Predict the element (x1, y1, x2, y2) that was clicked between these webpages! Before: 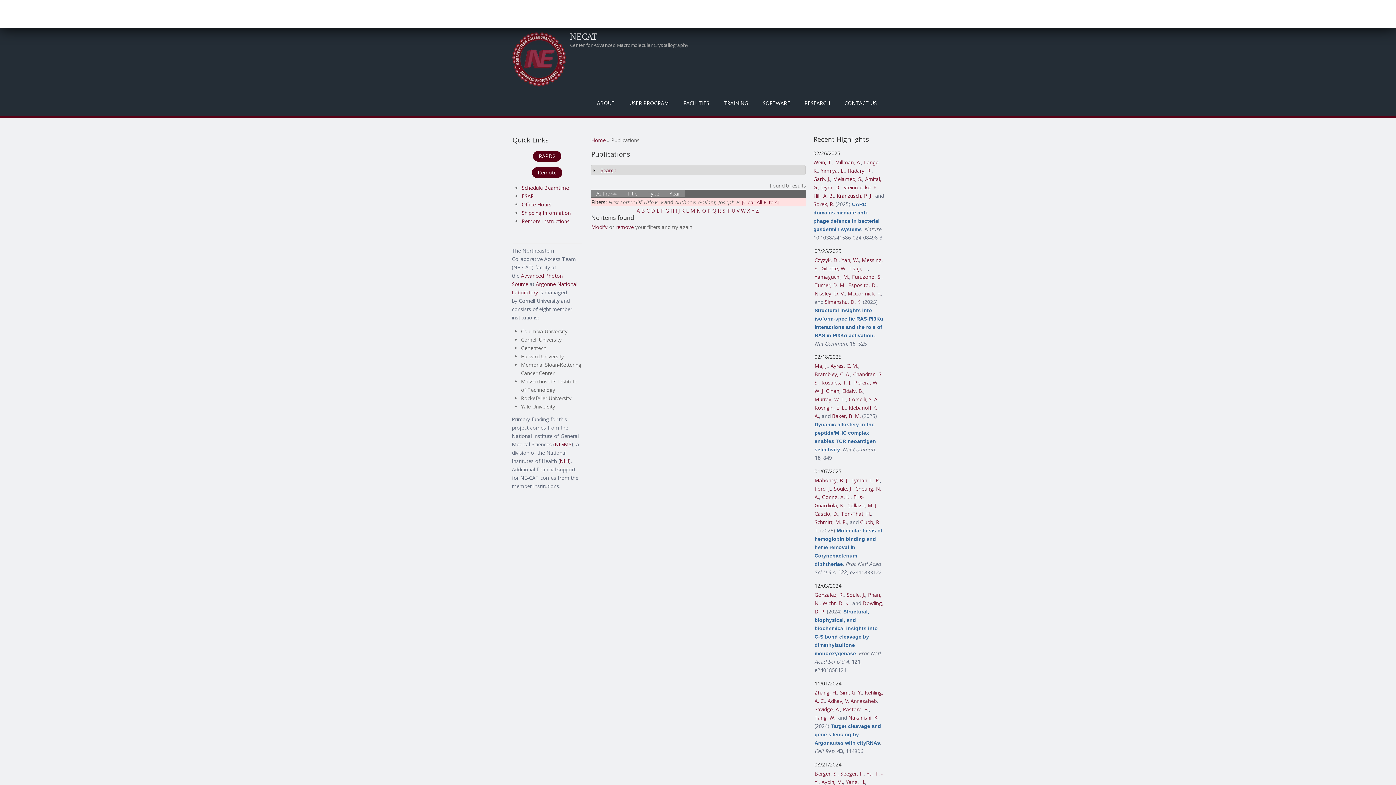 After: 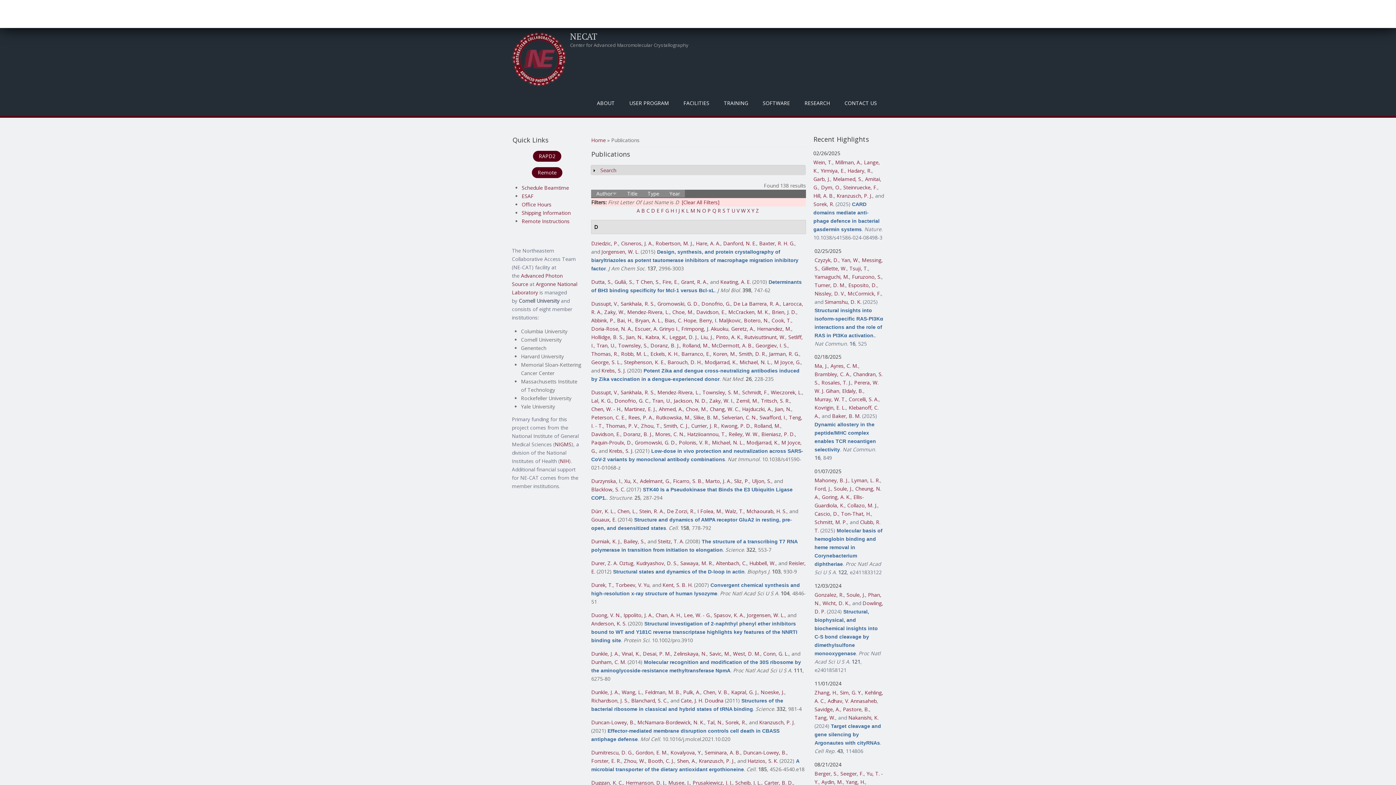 Action: bbox: (651, 207, 655, 214) label: D